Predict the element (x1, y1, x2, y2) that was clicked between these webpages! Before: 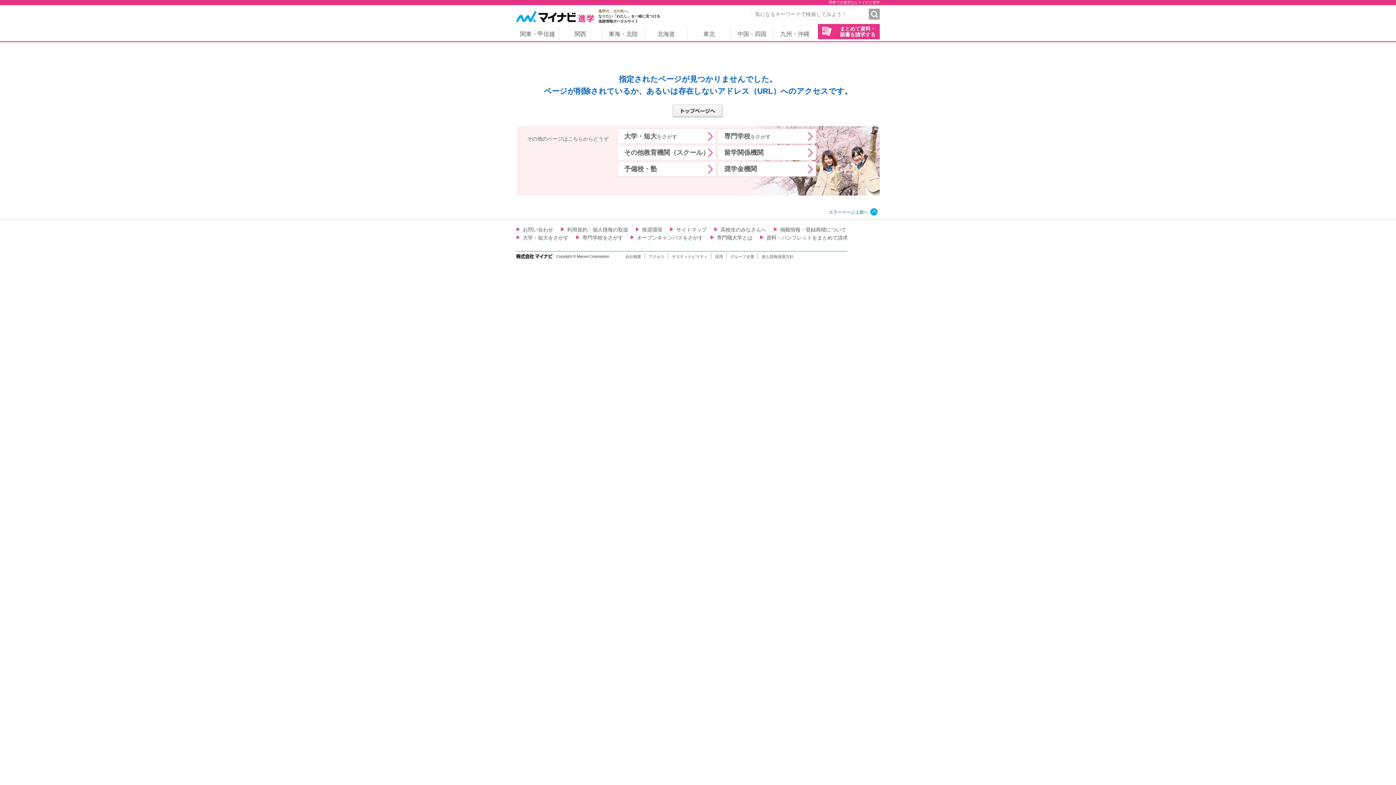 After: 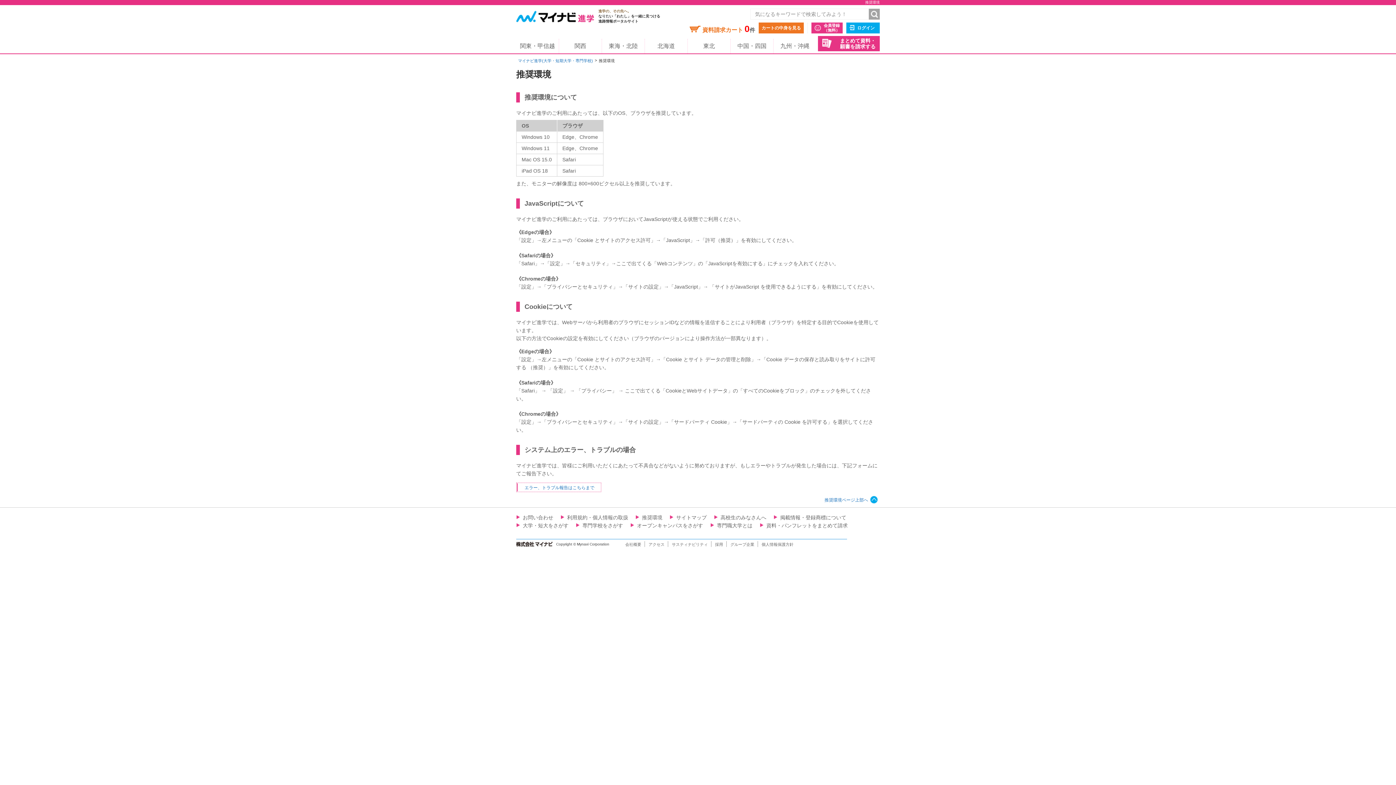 Action: label: 推奨環境 bbox: (635, 226, 662, 232)